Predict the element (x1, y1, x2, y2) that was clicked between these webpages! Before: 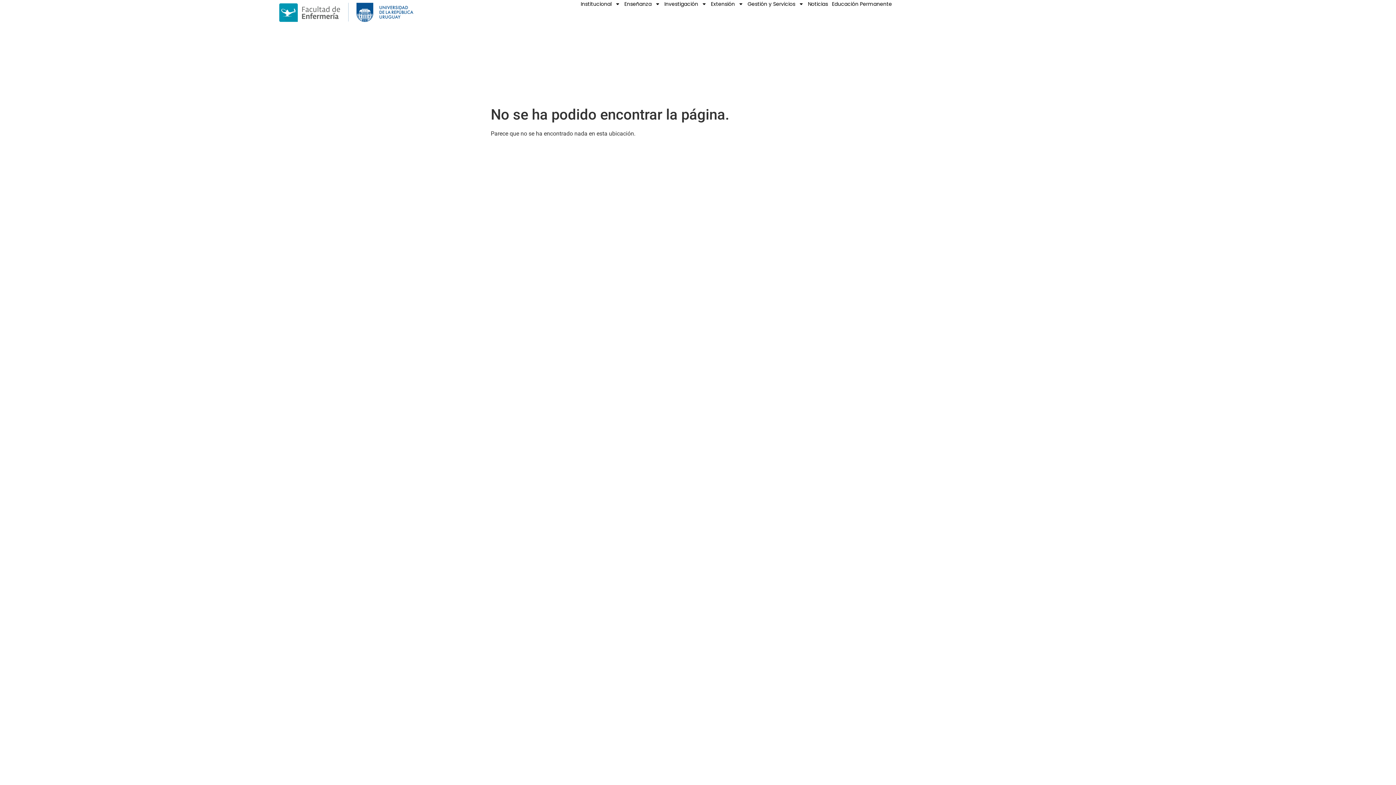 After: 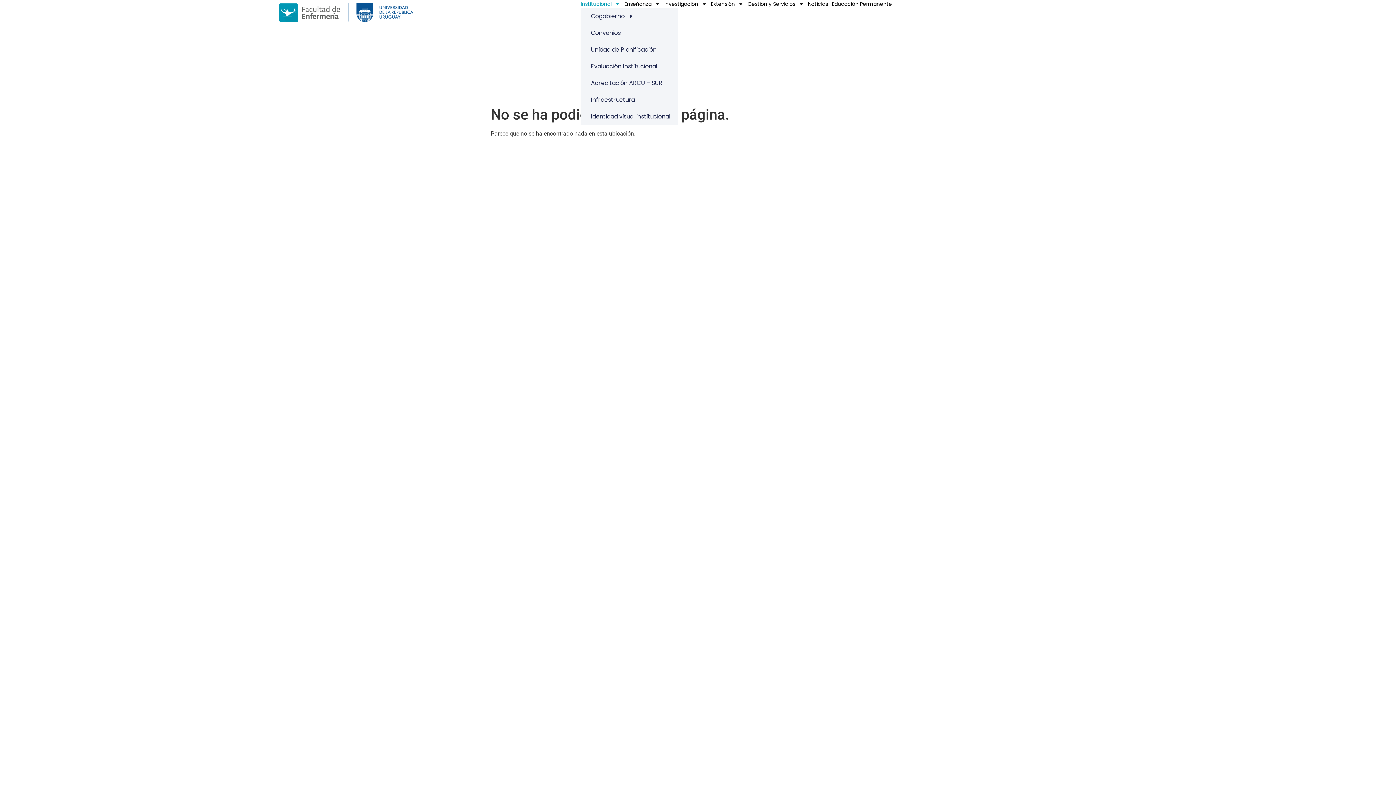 Action: bbox: (580, 0, 620, 8) label: Institucional